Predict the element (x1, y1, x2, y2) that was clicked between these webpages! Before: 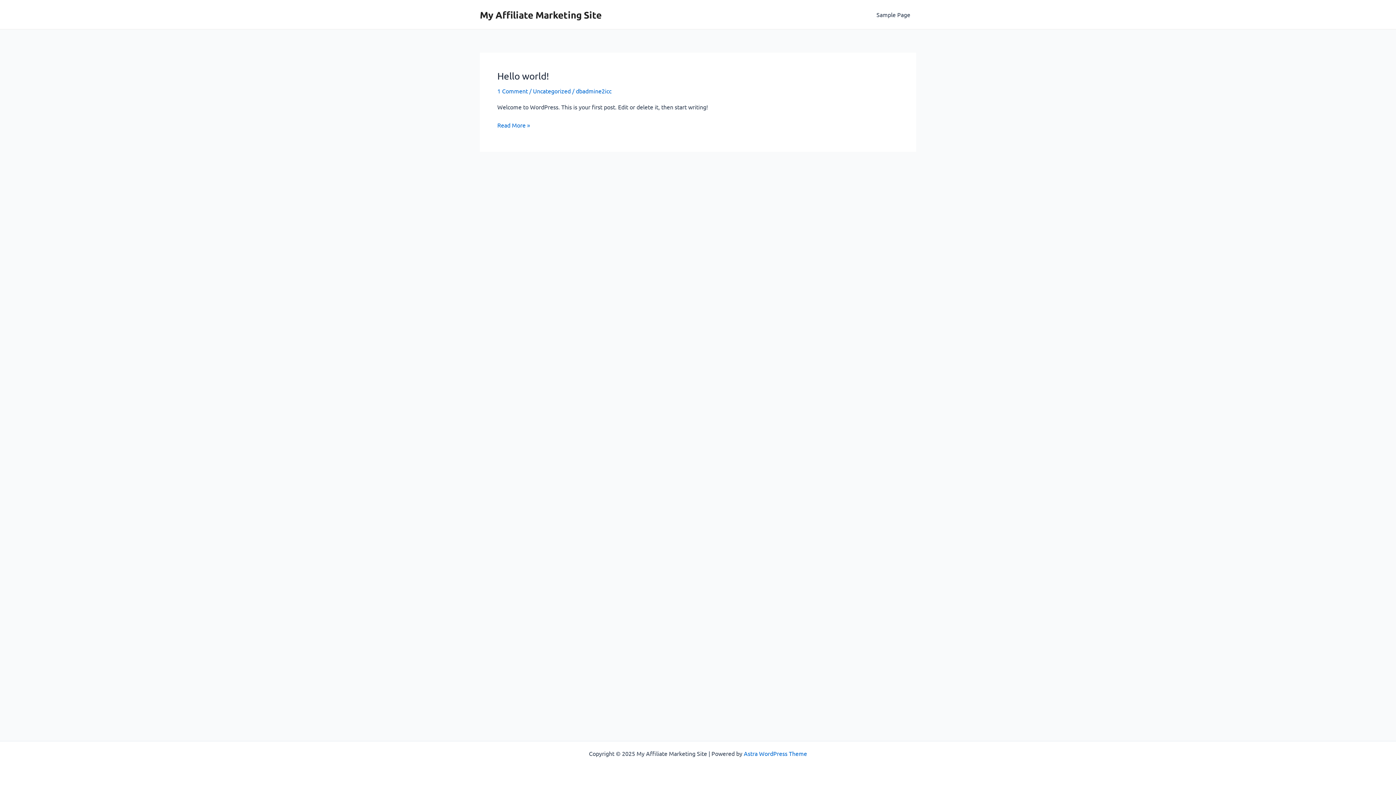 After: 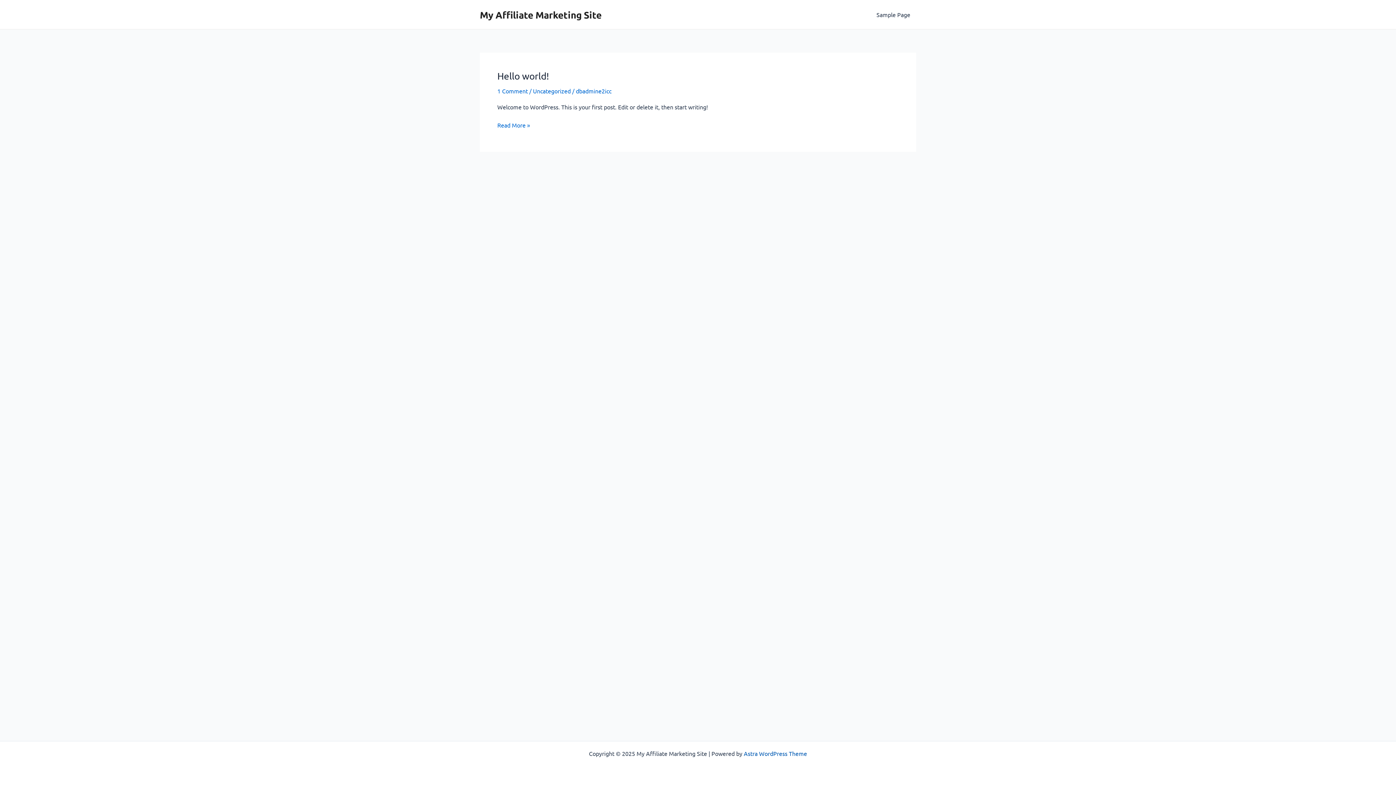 Action: bbox: (744, 750, 807, 757) label: Astra WordPress Theme